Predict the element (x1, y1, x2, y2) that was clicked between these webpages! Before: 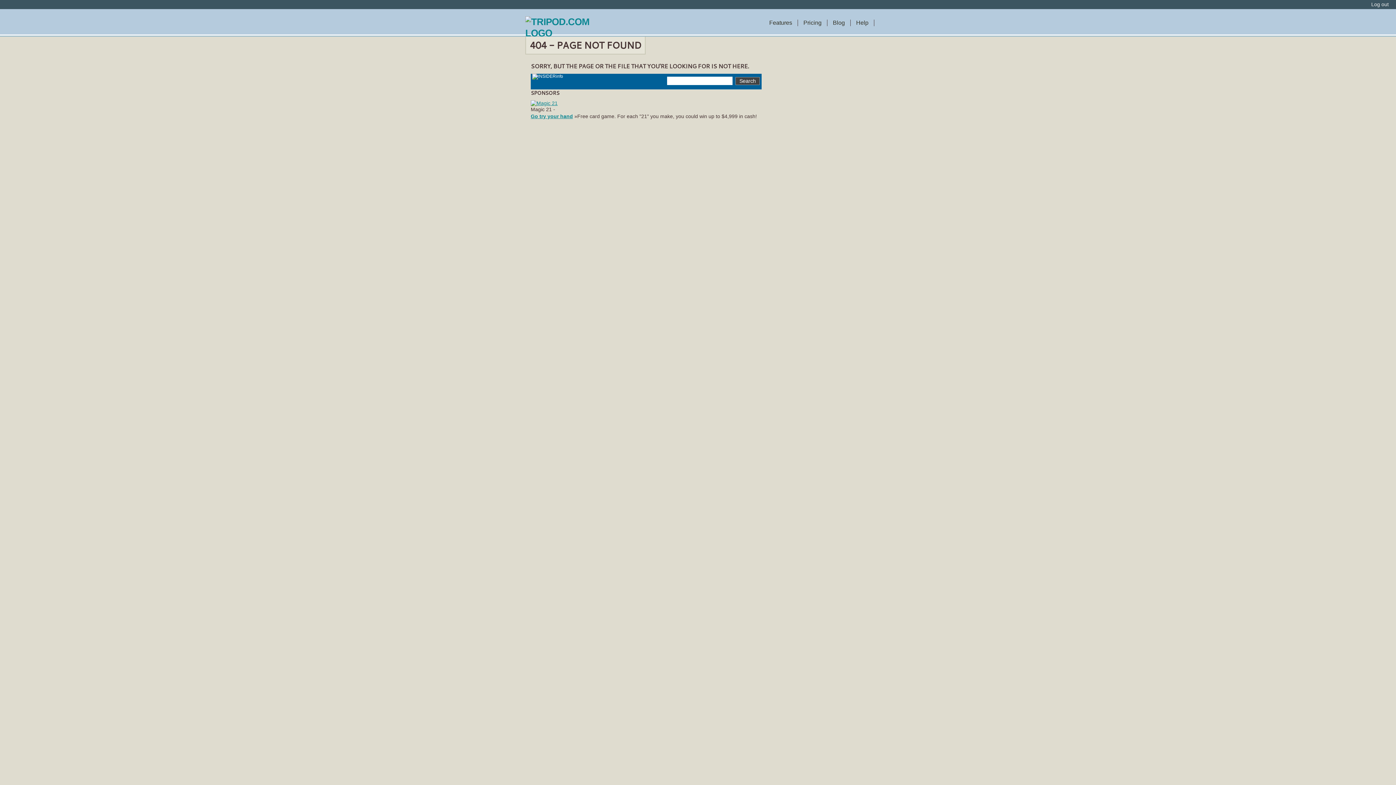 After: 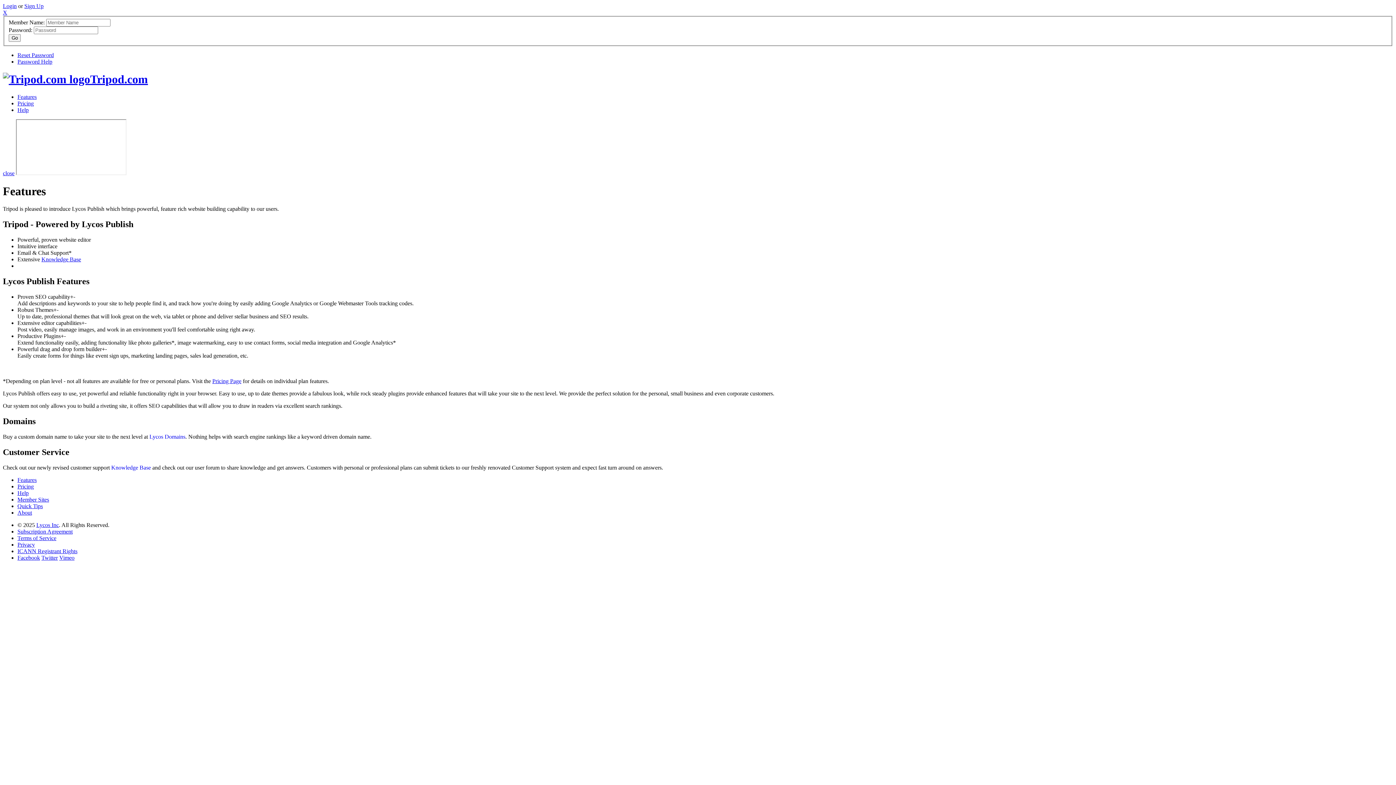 Action: bbox: (769, 19, 792, 25) label: Features